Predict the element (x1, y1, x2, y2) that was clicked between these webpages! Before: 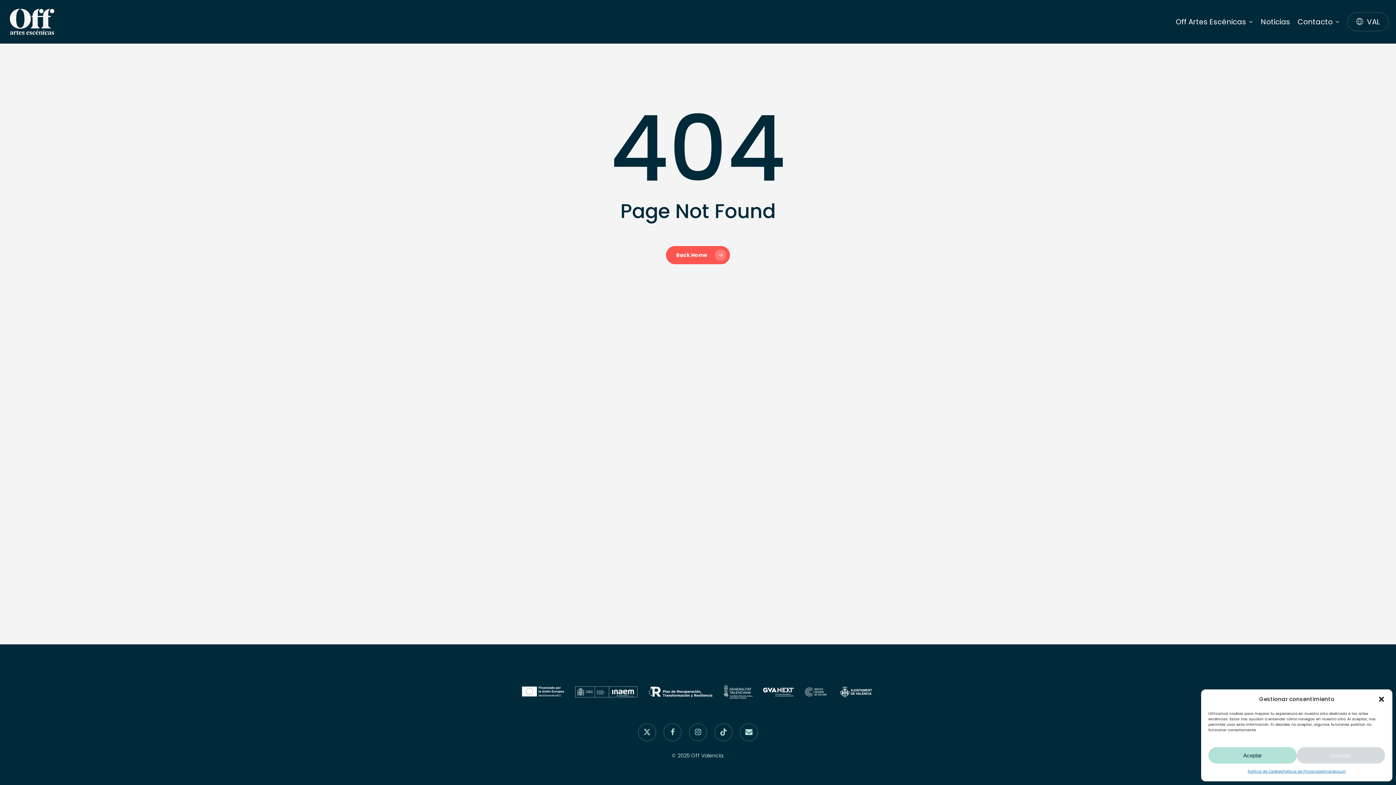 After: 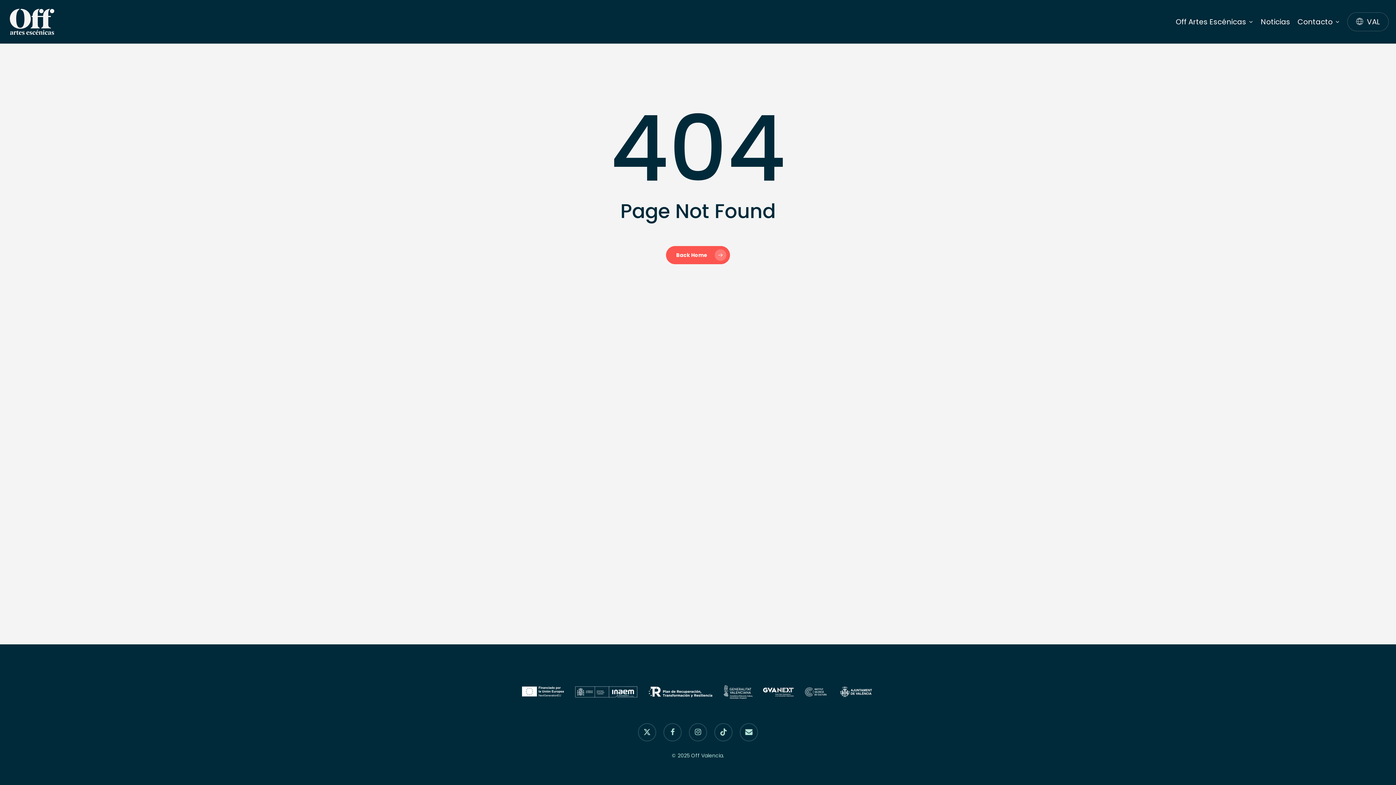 Action: bbox: (1208, 747, 1297, 764) label: Aceptar